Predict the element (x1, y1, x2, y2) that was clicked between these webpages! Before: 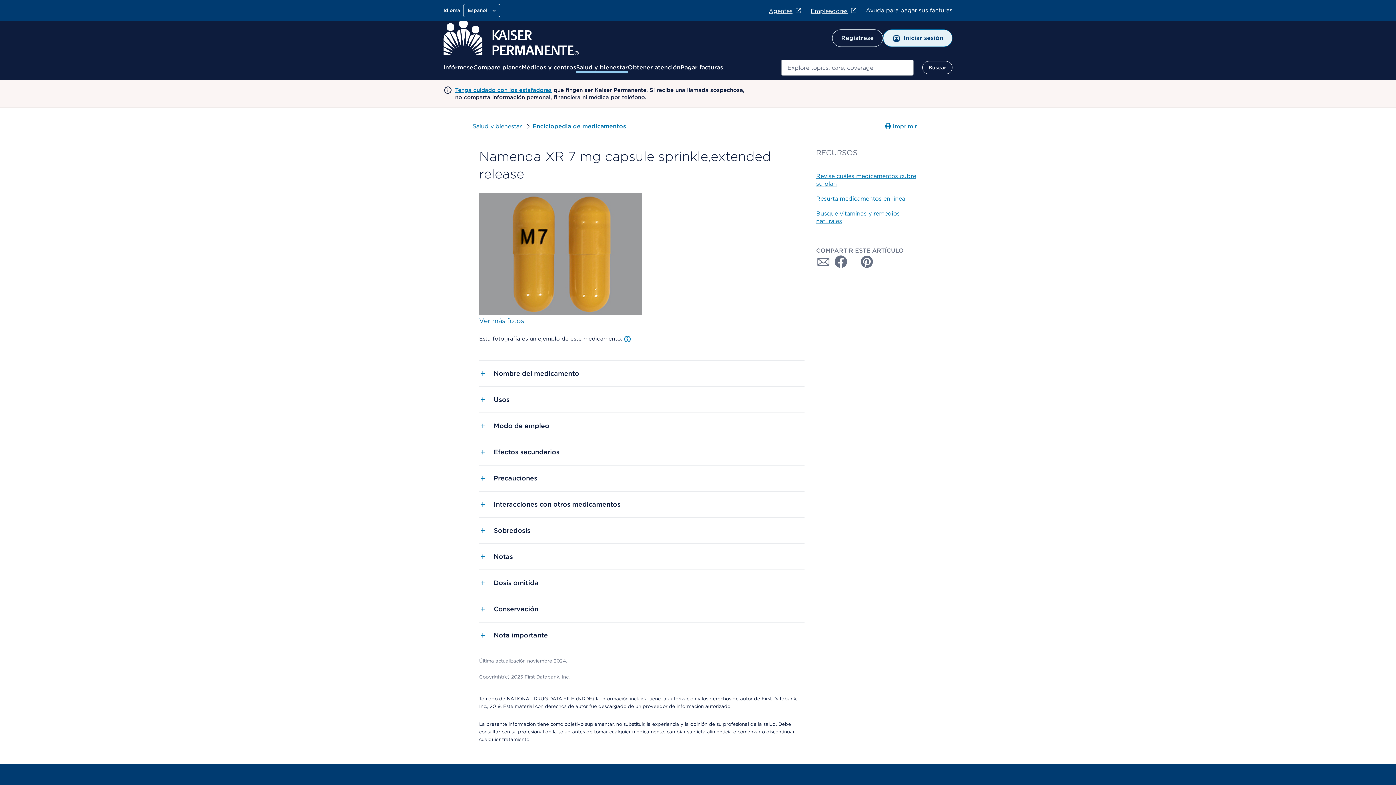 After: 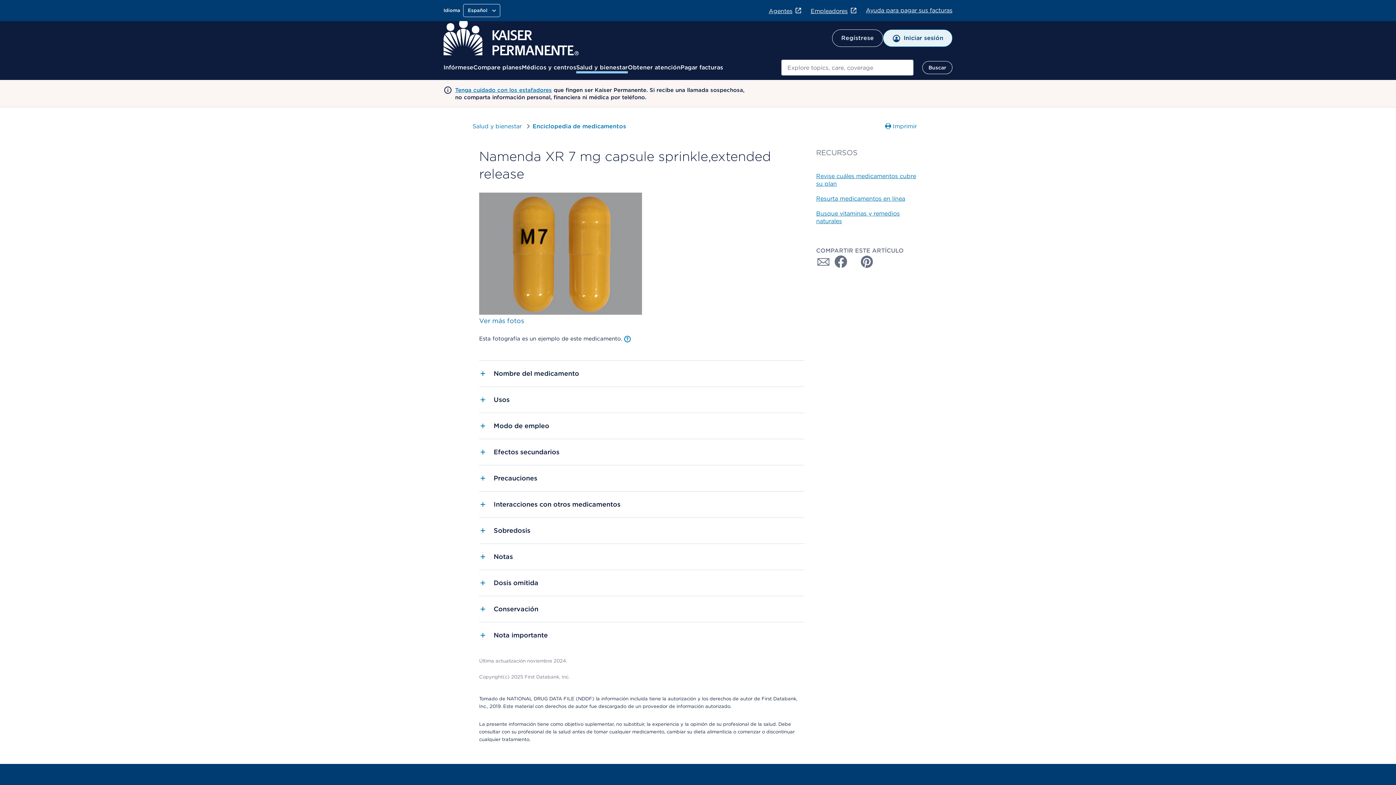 Action: label: Compartir con Correo electrónico bbox: (816, 254, 830, 269)